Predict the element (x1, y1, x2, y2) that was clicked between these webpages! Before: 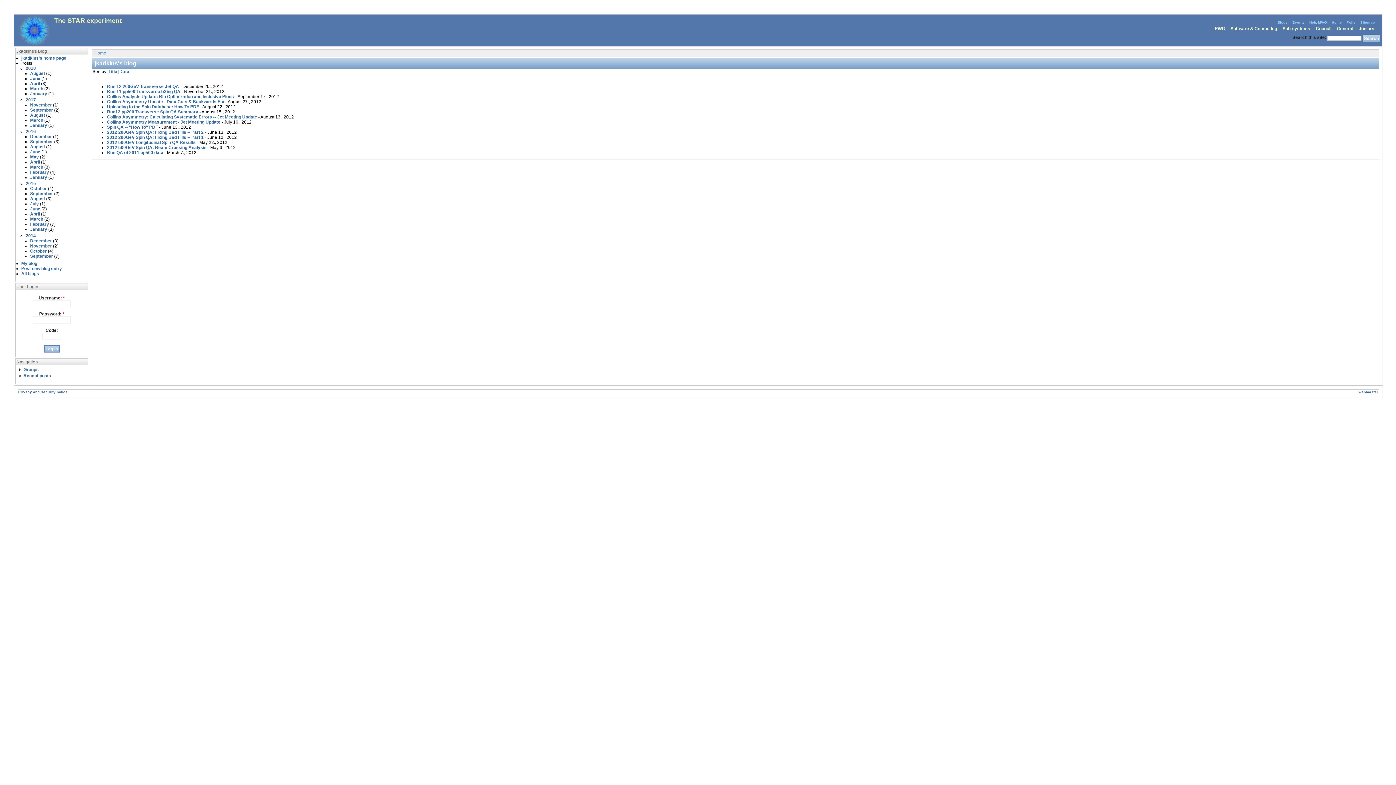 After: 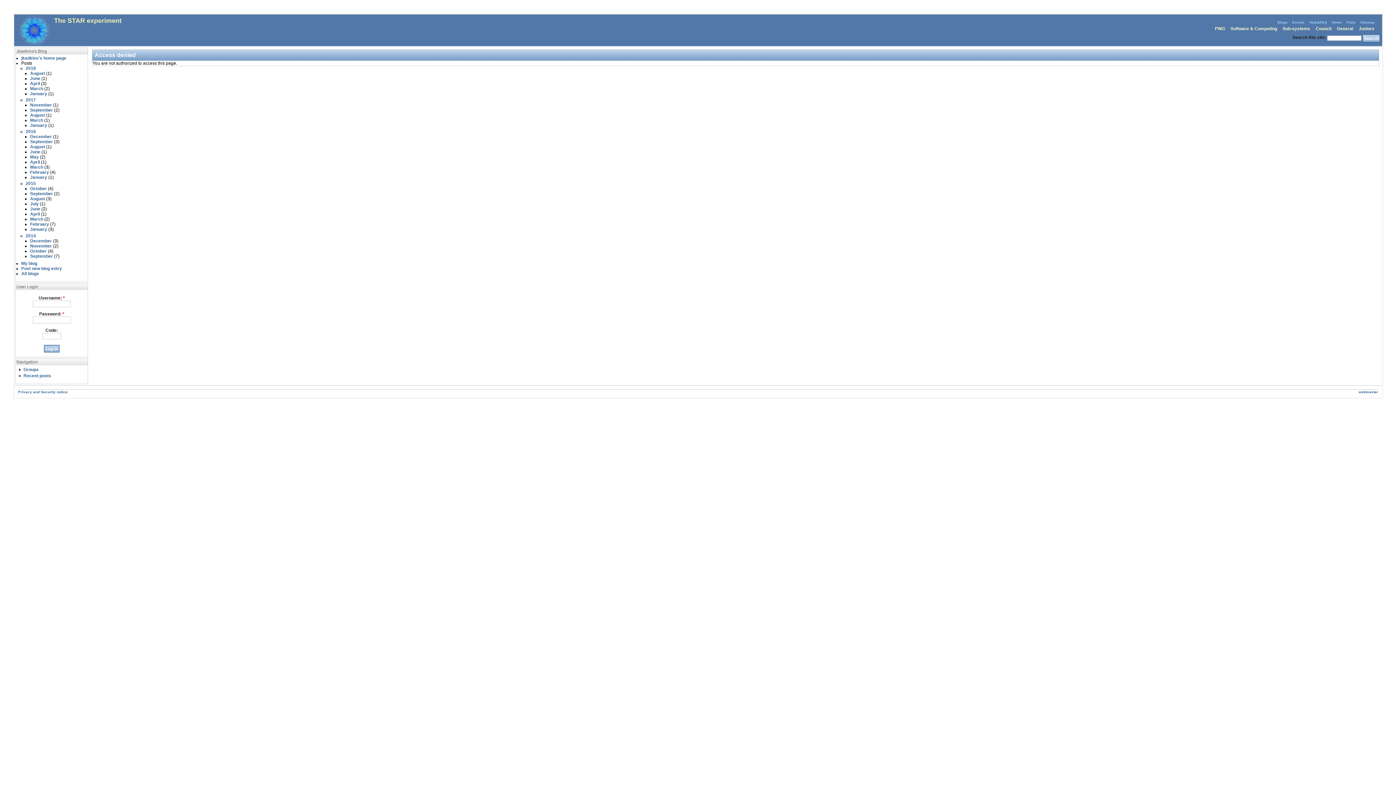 Action: bbox: (107, 129, 203, 134) label: 2012 200GeV Spin QA: Fixing Bad Fills -- Part 2